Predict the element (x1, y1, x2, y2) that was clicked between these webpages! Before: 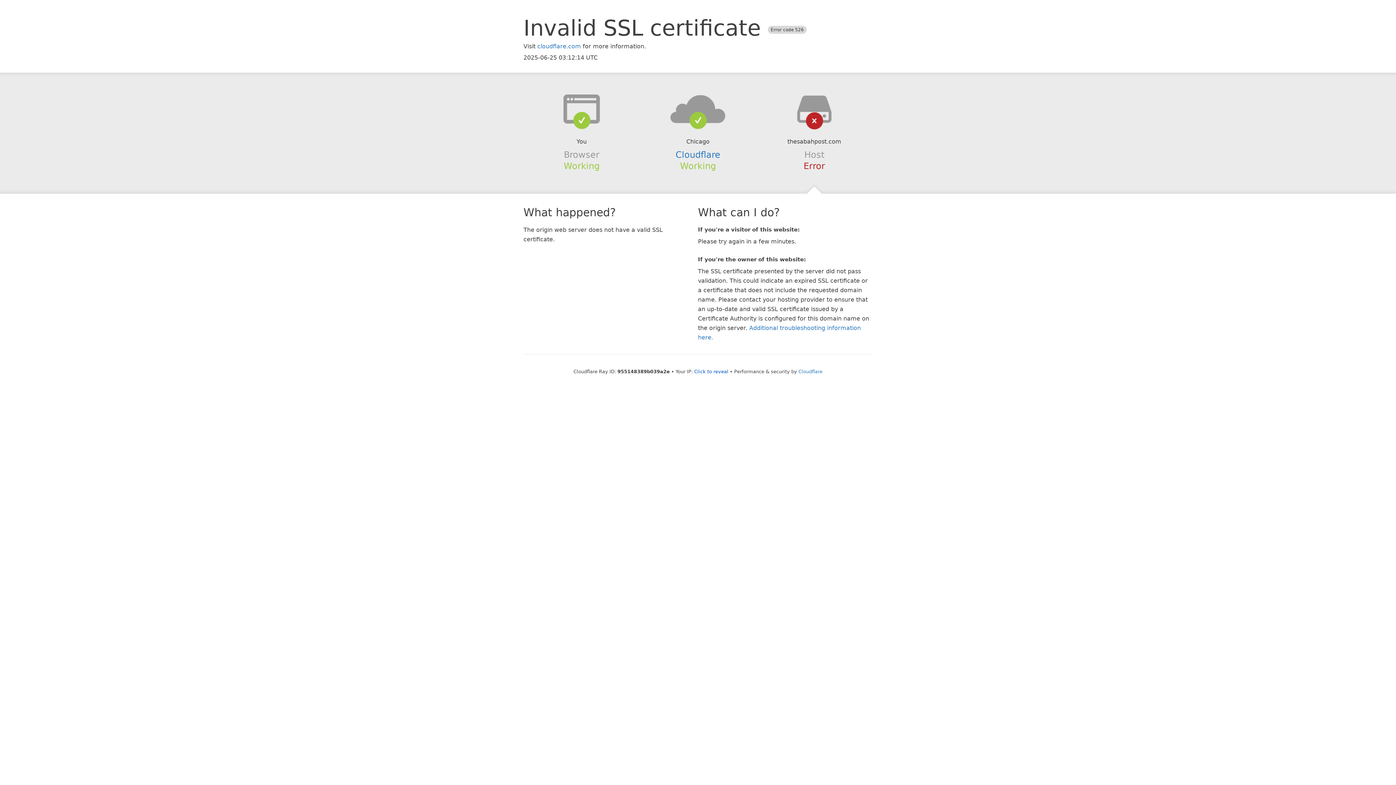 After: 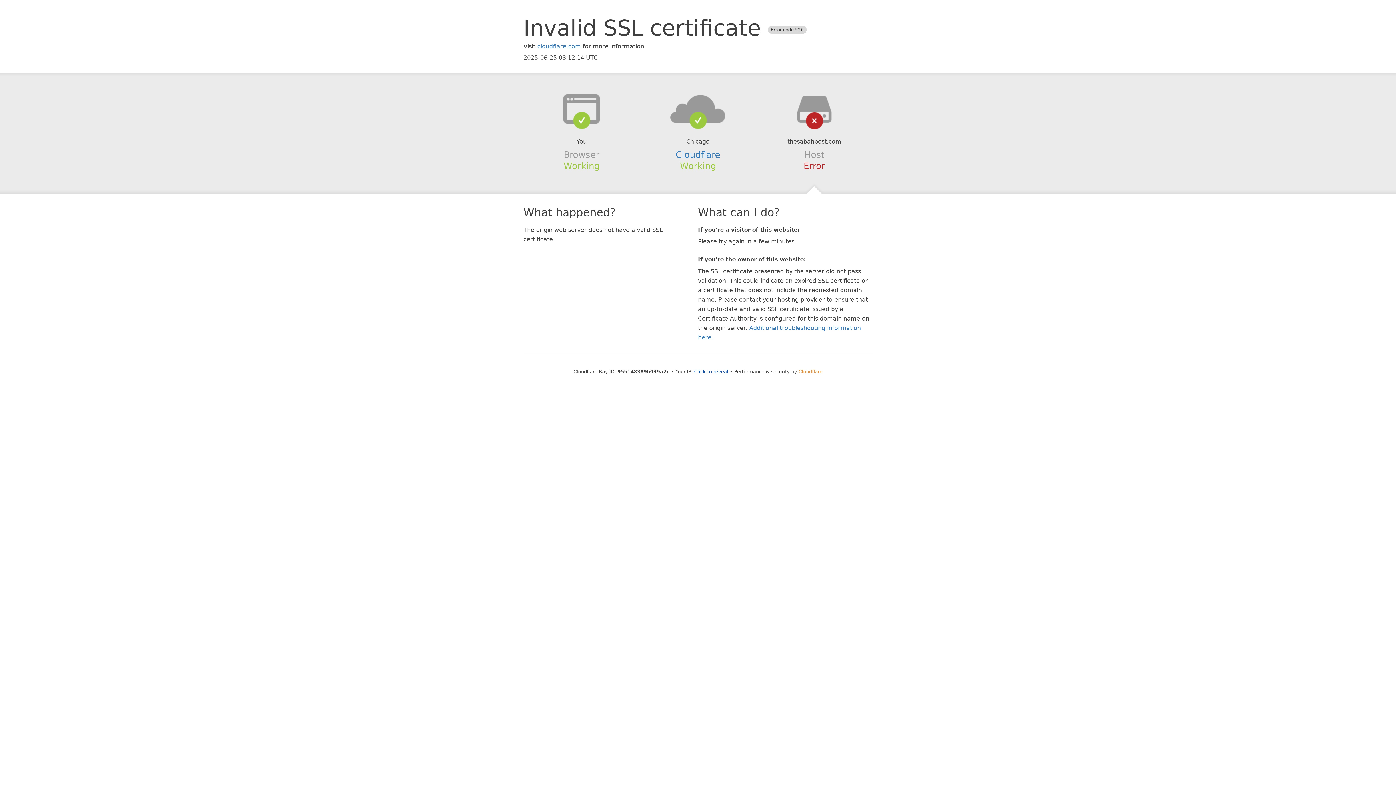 Action: label: Cloudflare bbox: (798, 368, 822, 374)